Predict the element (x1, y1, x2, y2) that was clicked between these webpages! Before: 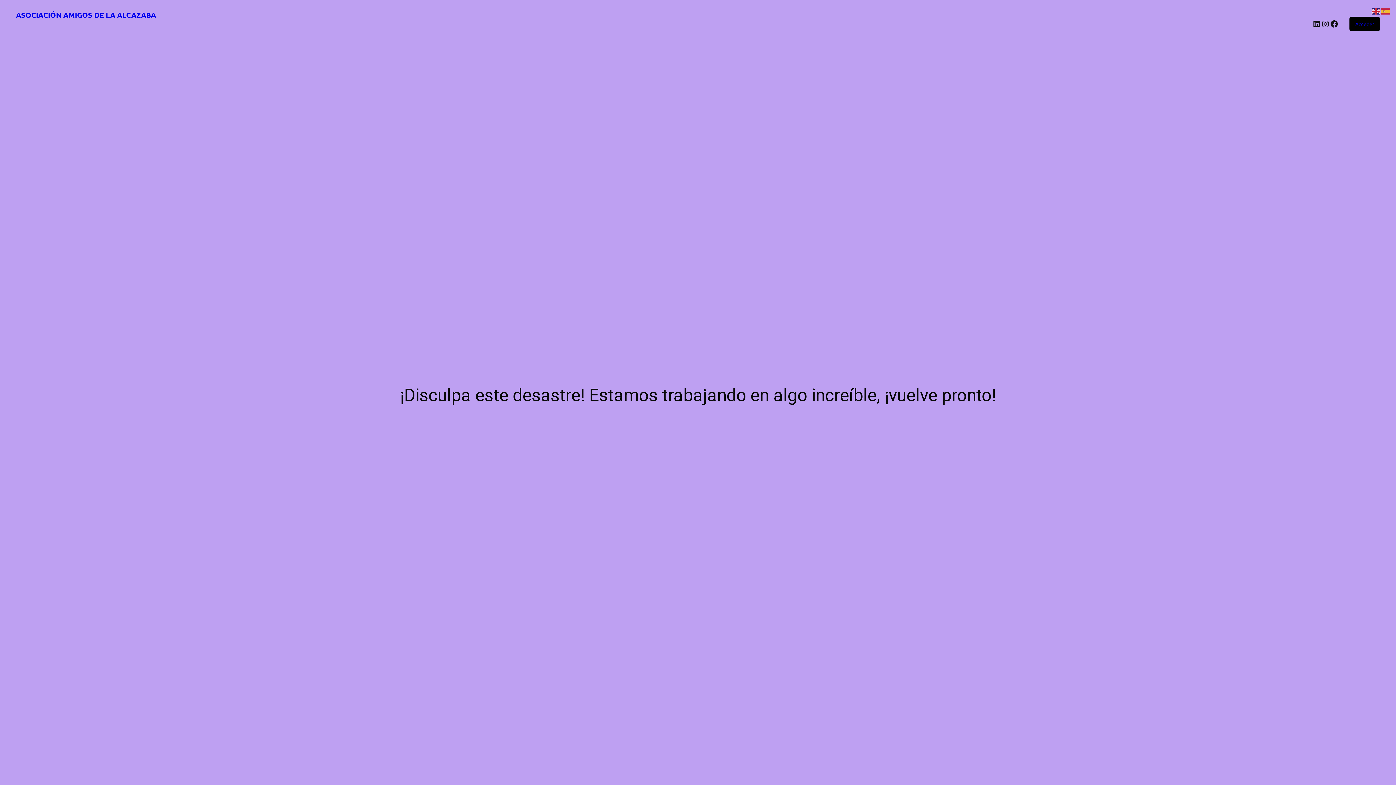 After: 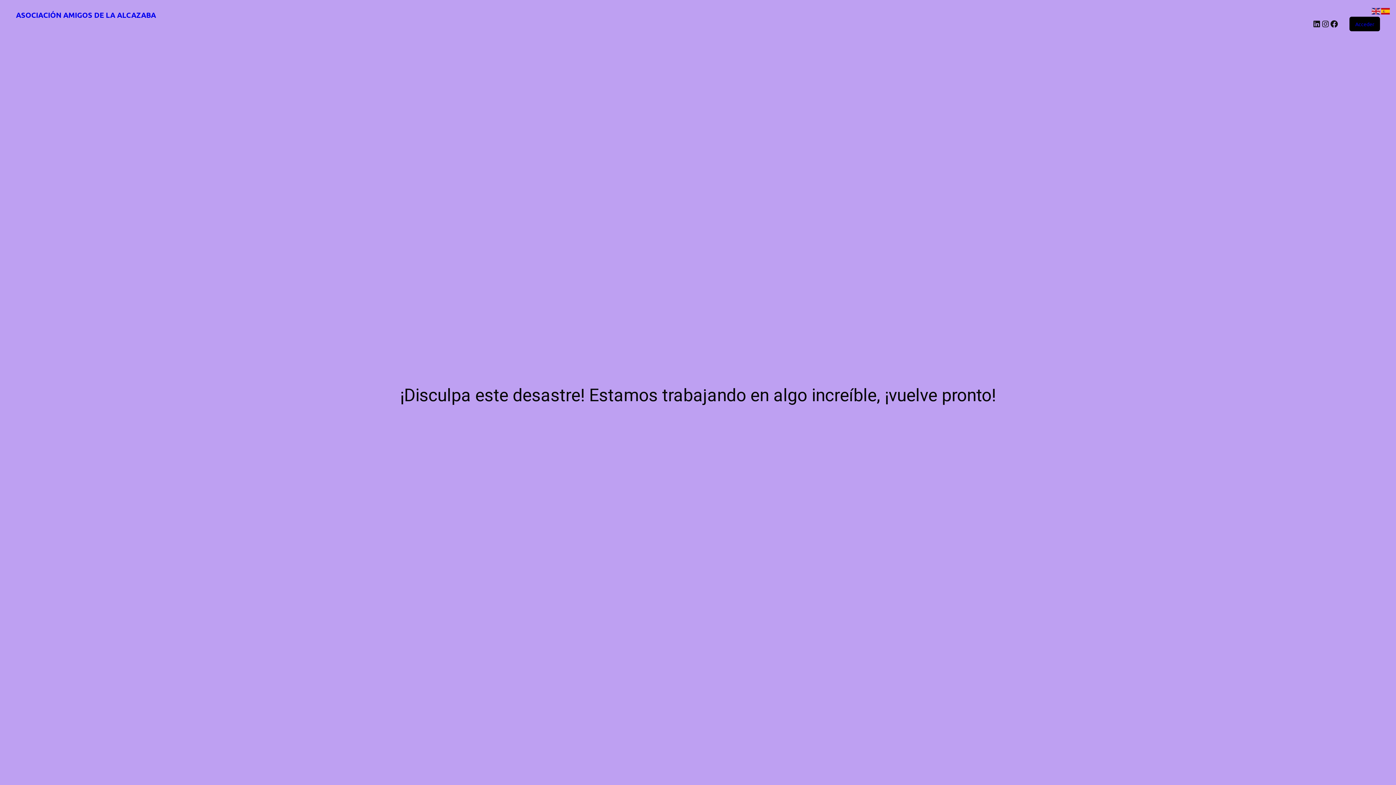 Action: bbox: (1381, 6, 1390, 14)